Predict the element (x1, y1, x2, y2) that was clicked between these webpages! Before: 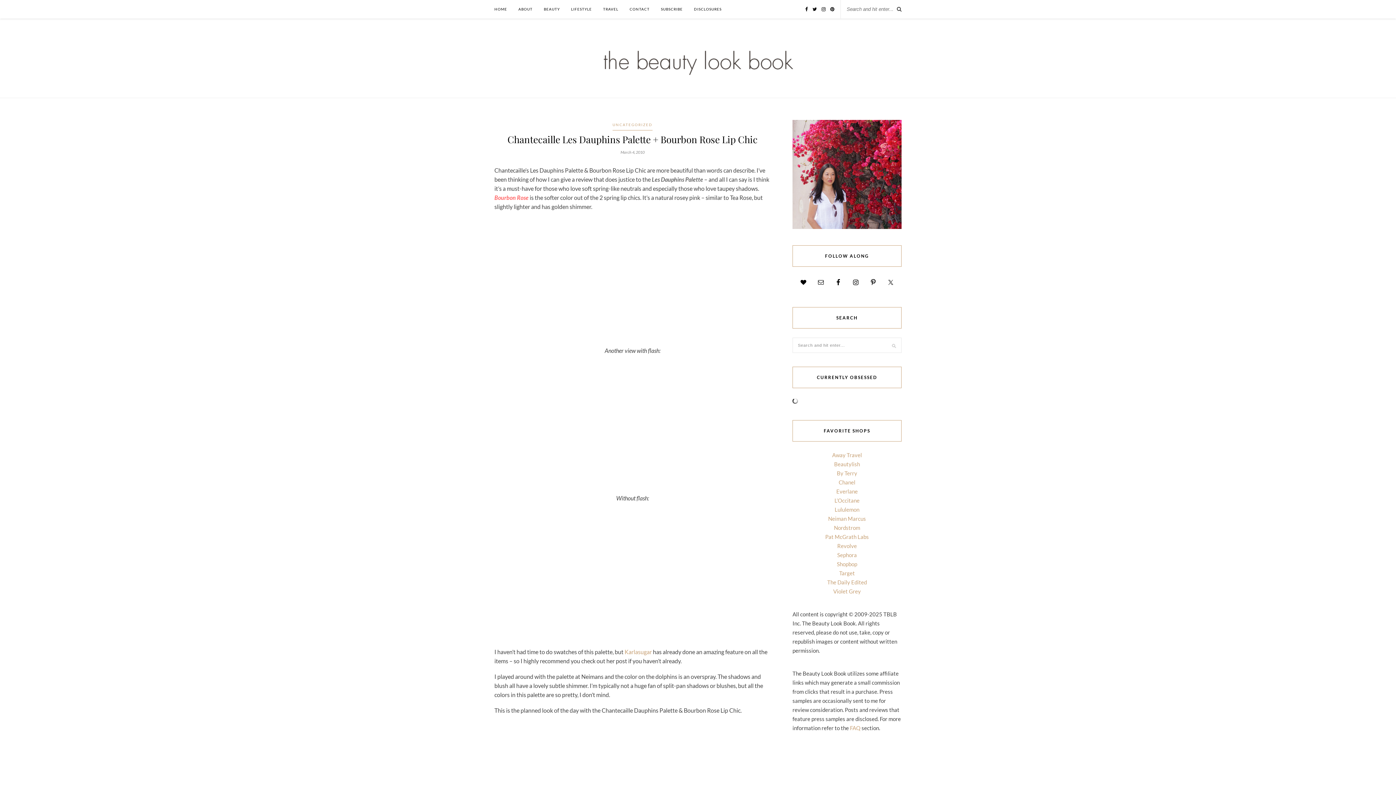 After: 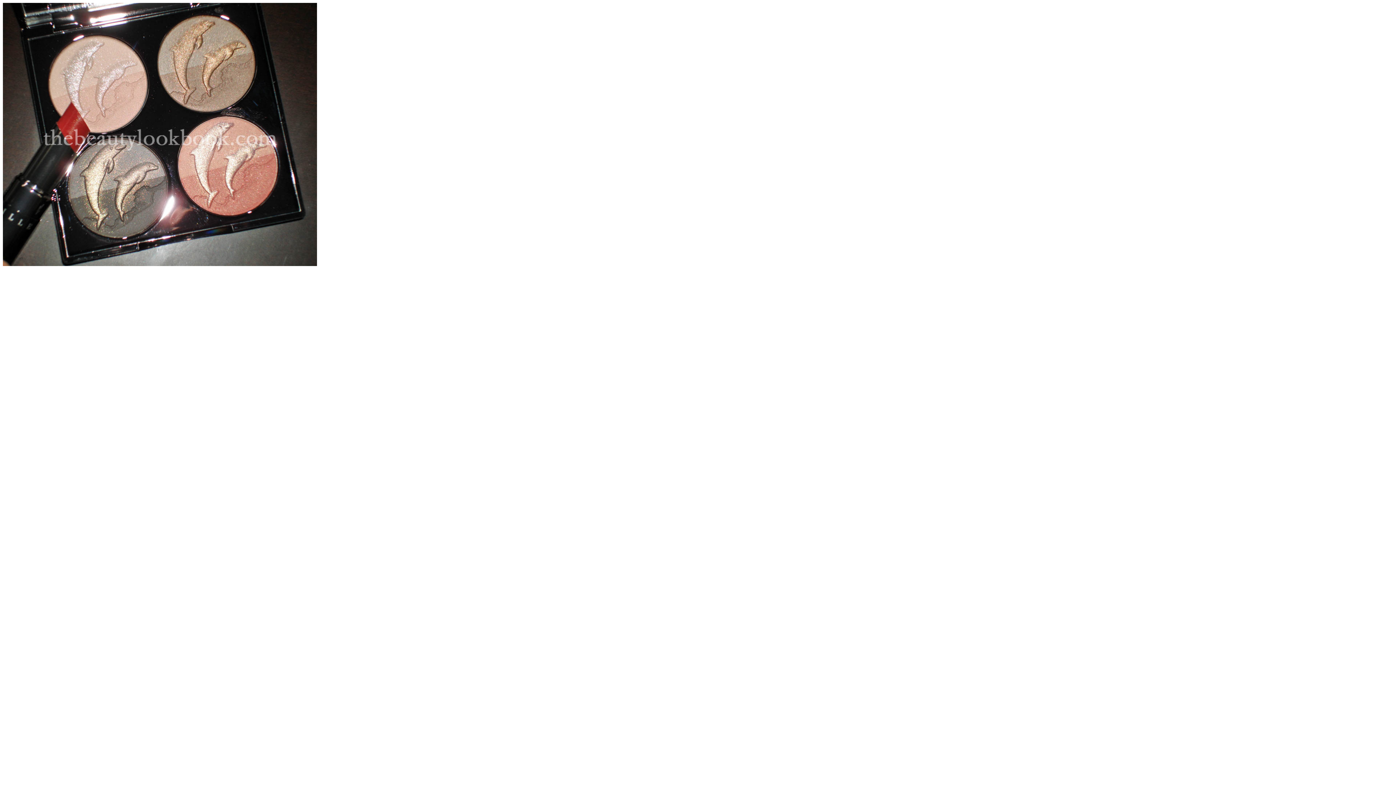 Action: bbox: (494, 217, 770, 339)